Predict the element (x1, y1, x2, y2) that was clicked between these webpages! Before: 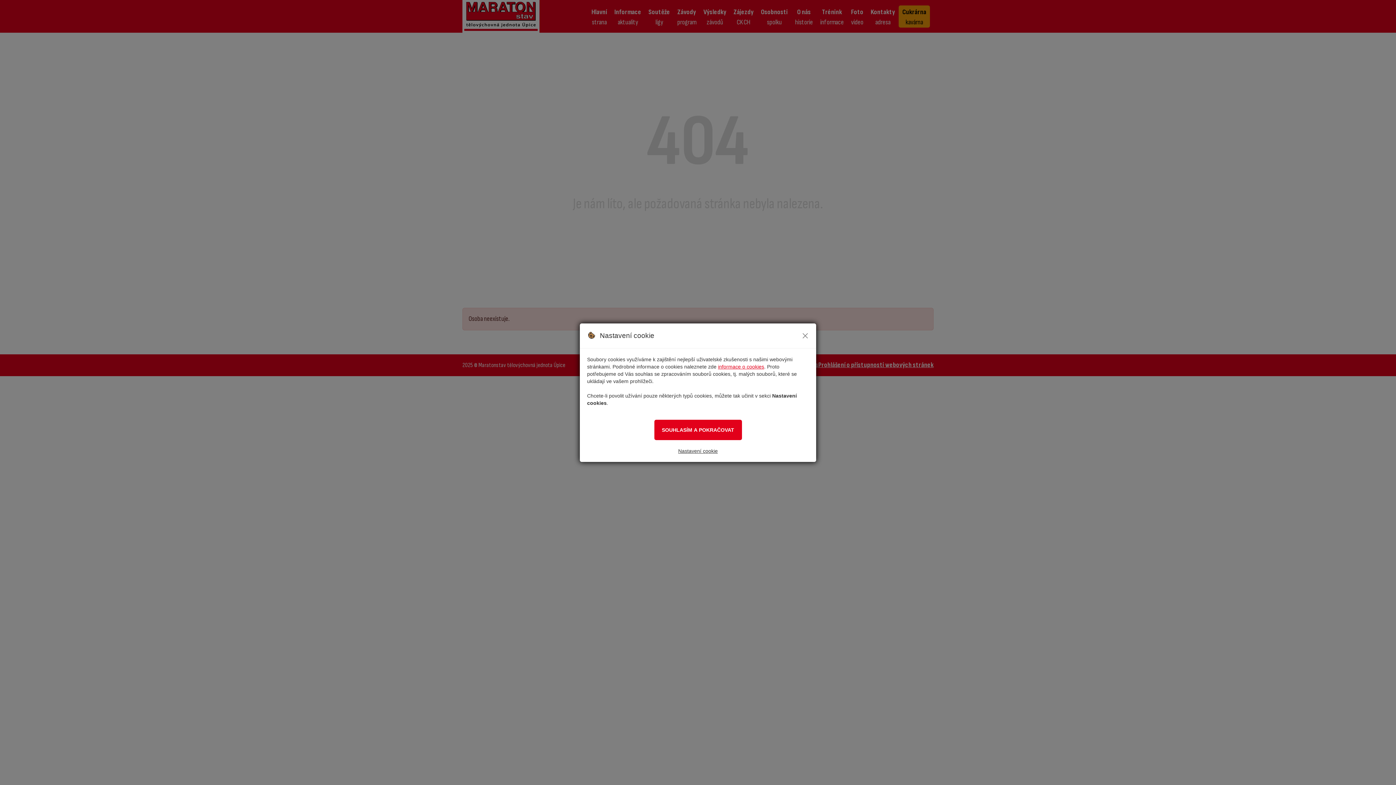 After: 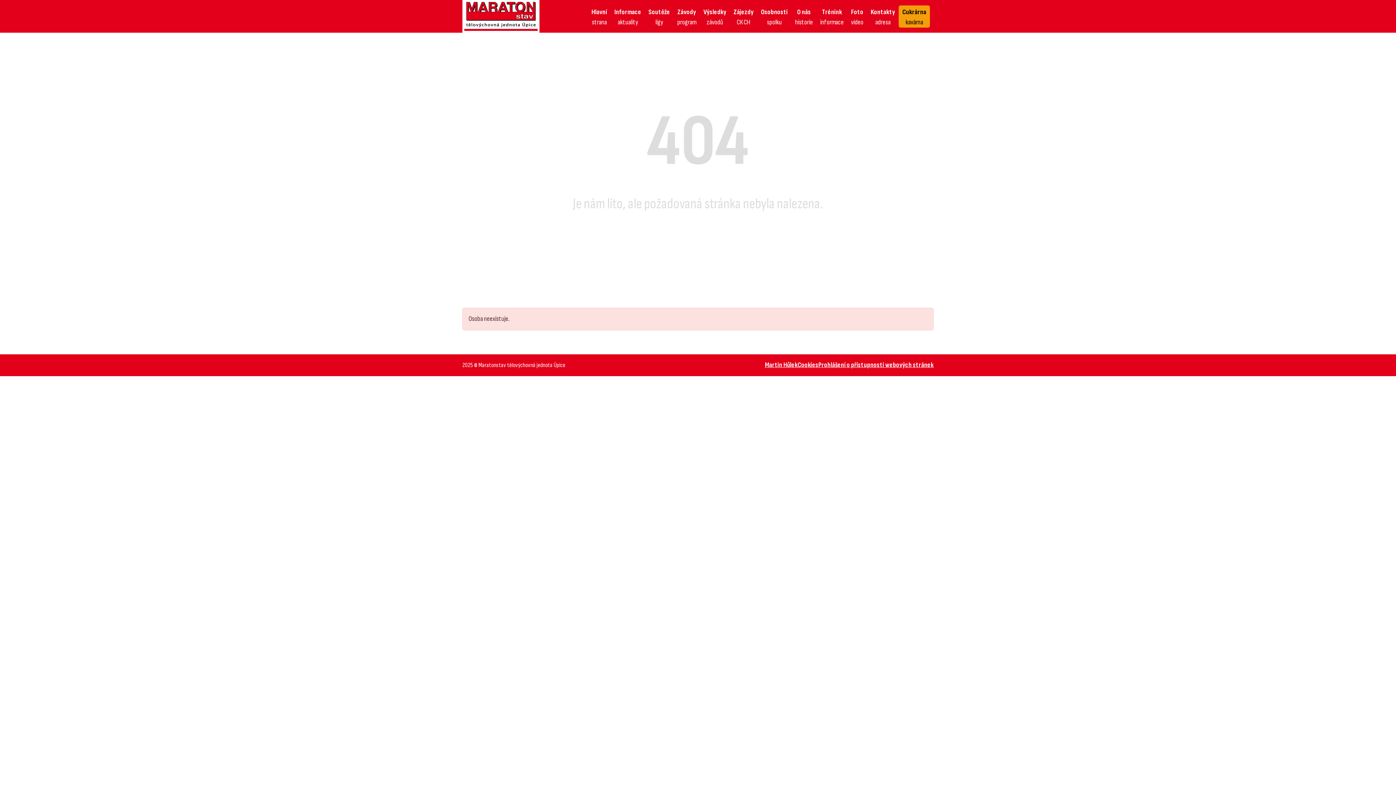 Action: bbox: (801, 332, 809, 339)